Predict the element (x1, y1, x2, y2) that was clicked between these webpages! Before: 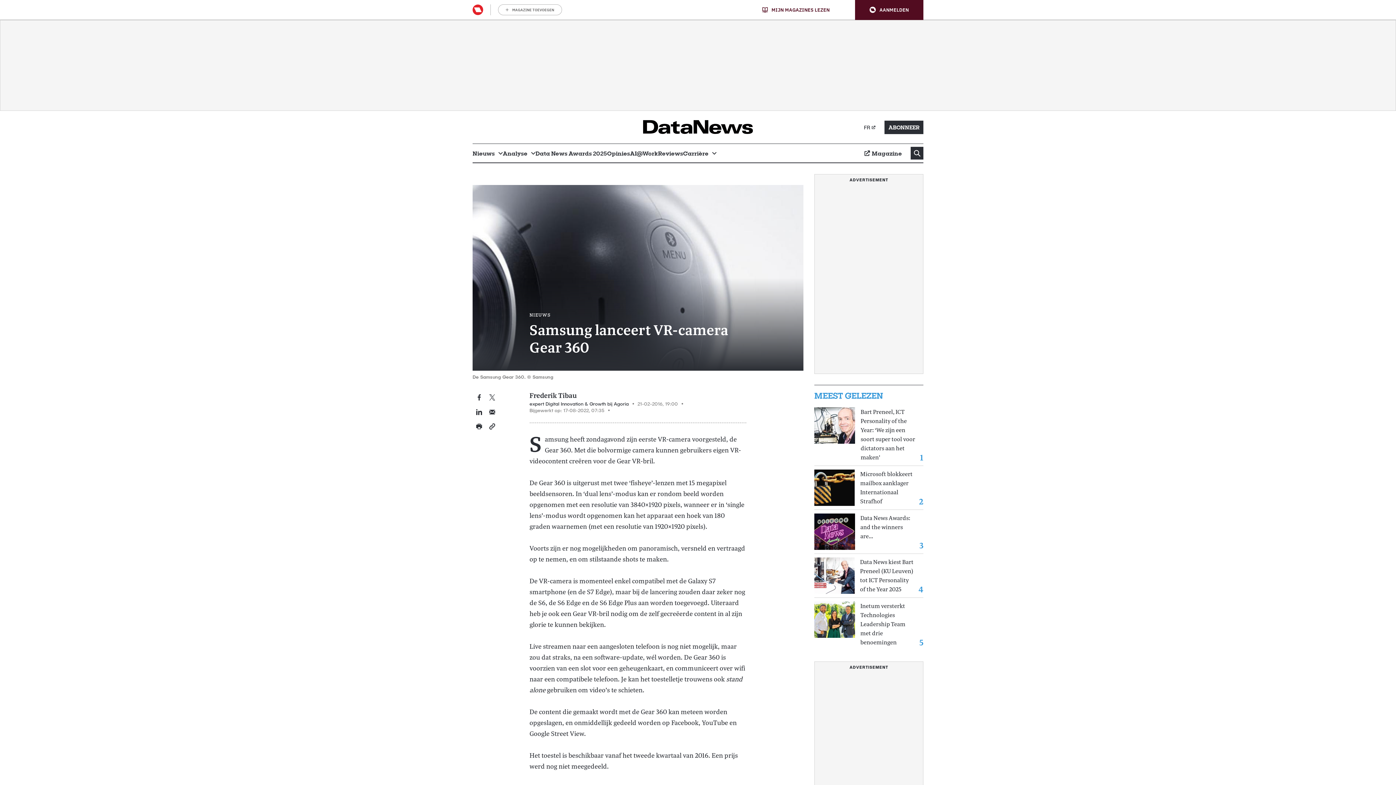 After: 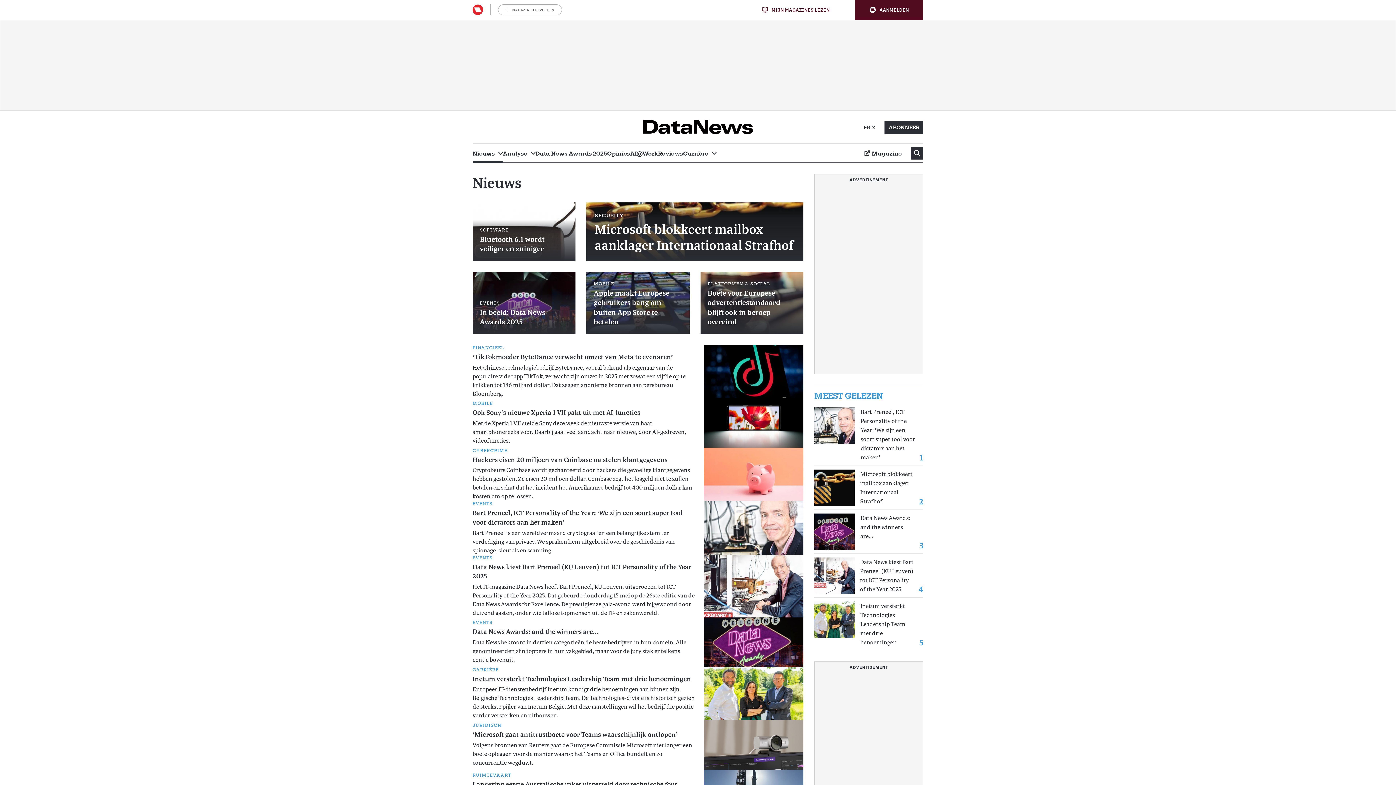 Action: label: Nieuws bbox: (472, 144, 502, 162)